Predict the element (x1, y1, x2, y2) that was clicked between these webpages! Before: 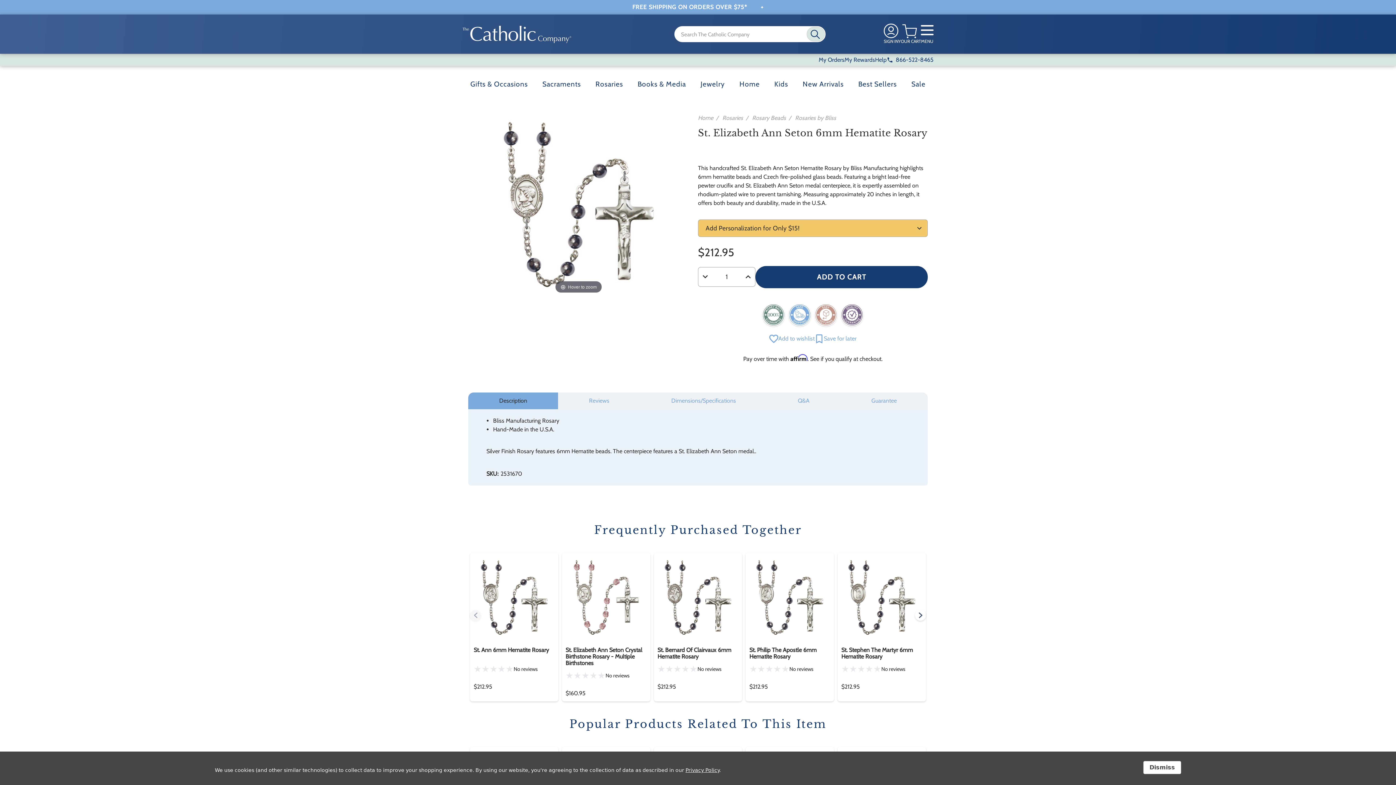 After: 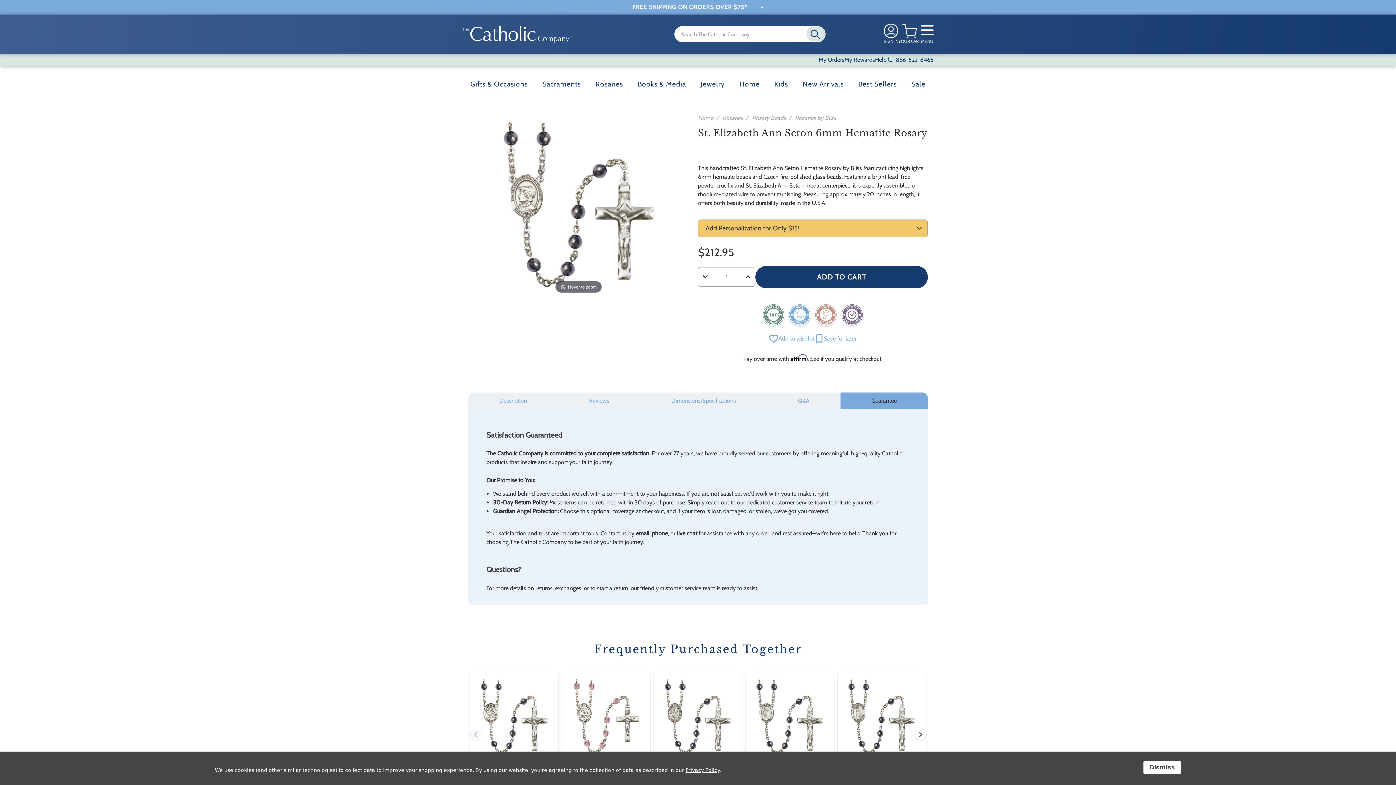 Action: bbox: (840, 392, 928, 409) label: Guarantee